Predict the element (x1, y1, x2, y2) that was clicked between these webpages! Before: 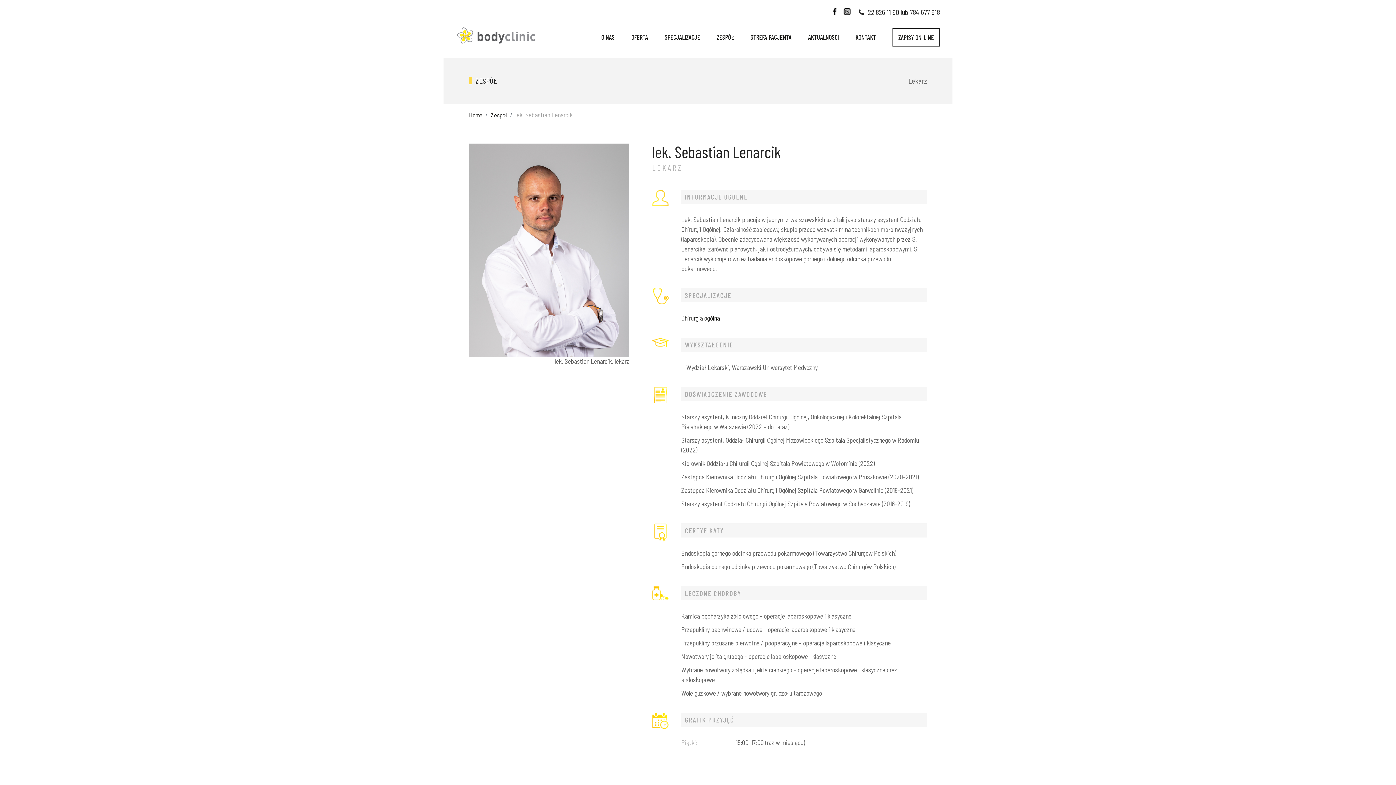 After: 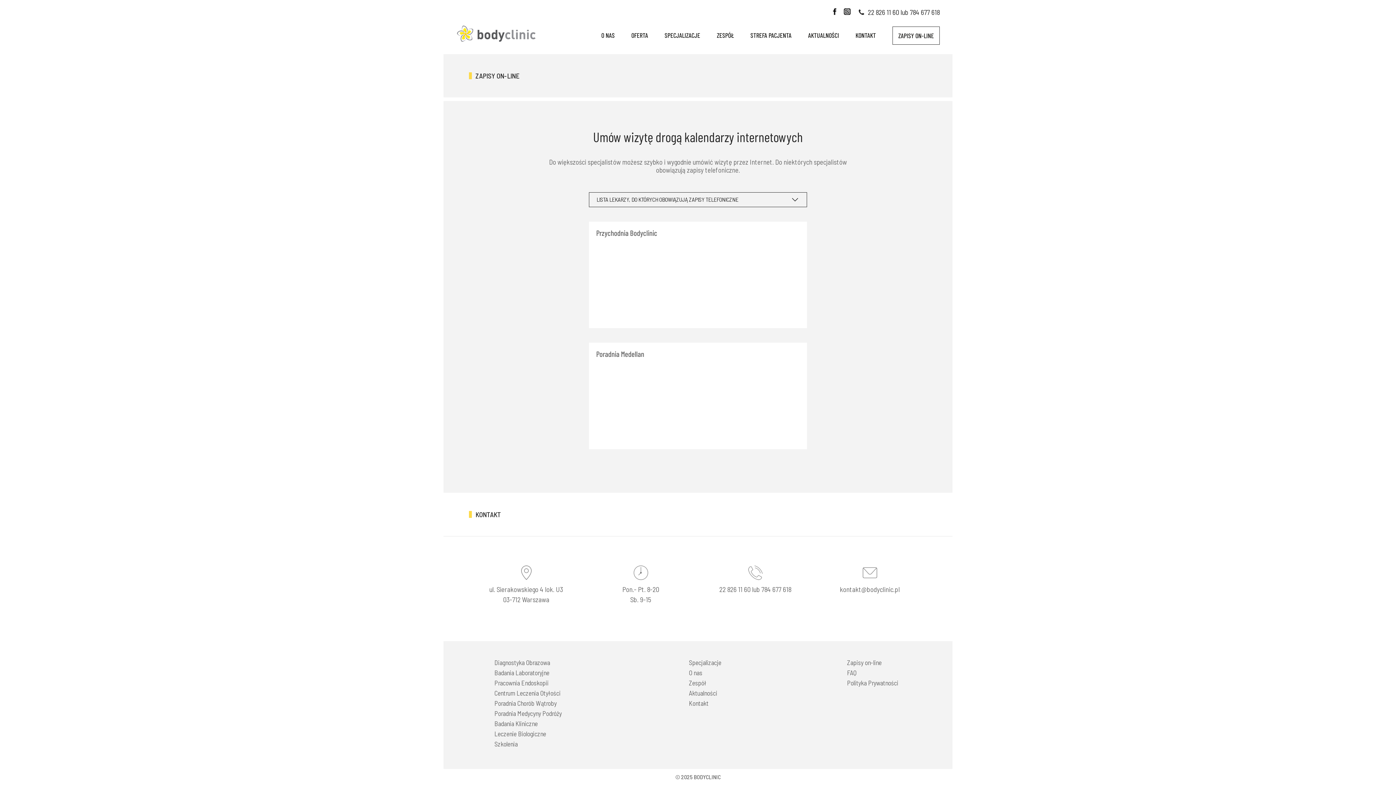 Action: label: ZAPISY ON-LINE bbox: (892, 28, 939, 46)